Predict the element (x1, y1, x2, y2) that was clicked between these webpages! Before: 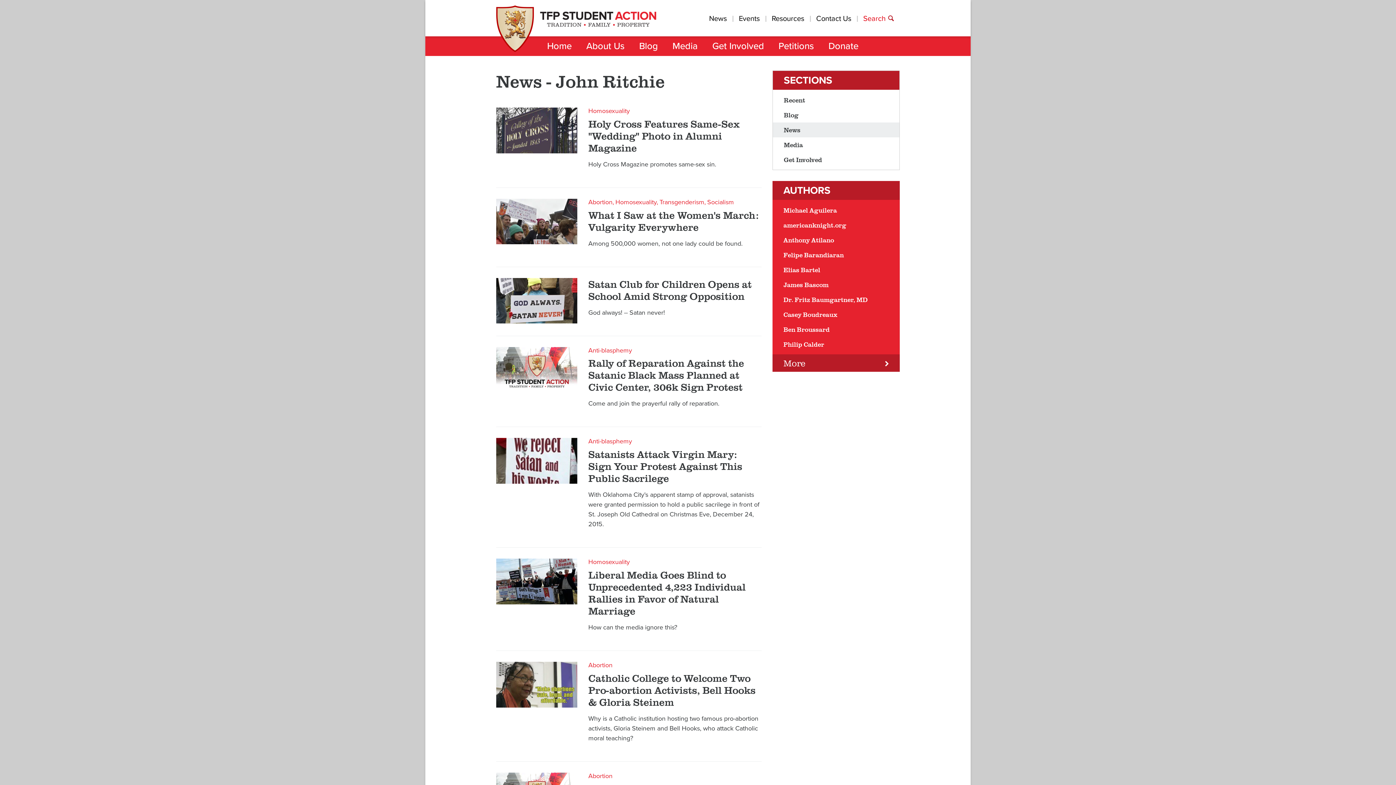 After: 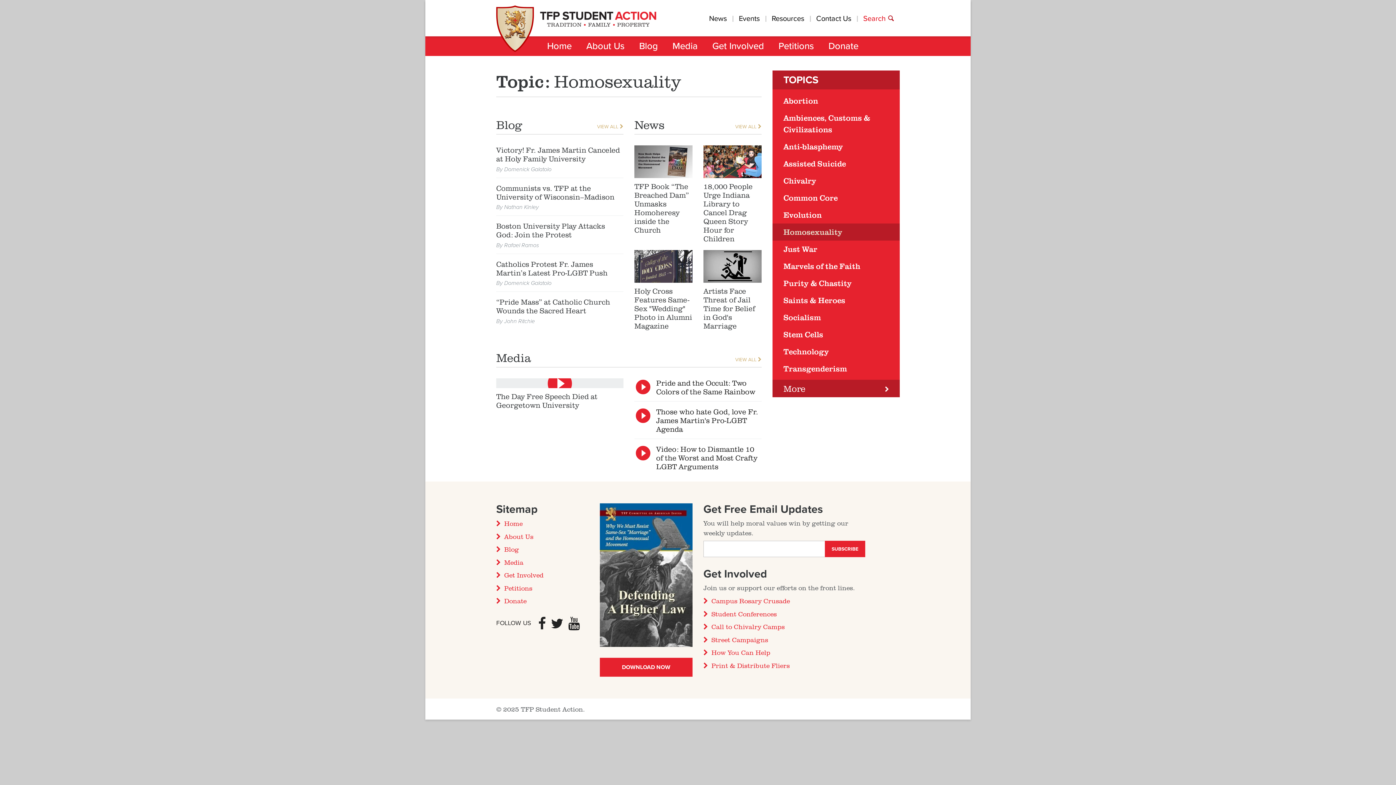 Action: label: Homosexuality bbox: (588, 558, 630, 566)